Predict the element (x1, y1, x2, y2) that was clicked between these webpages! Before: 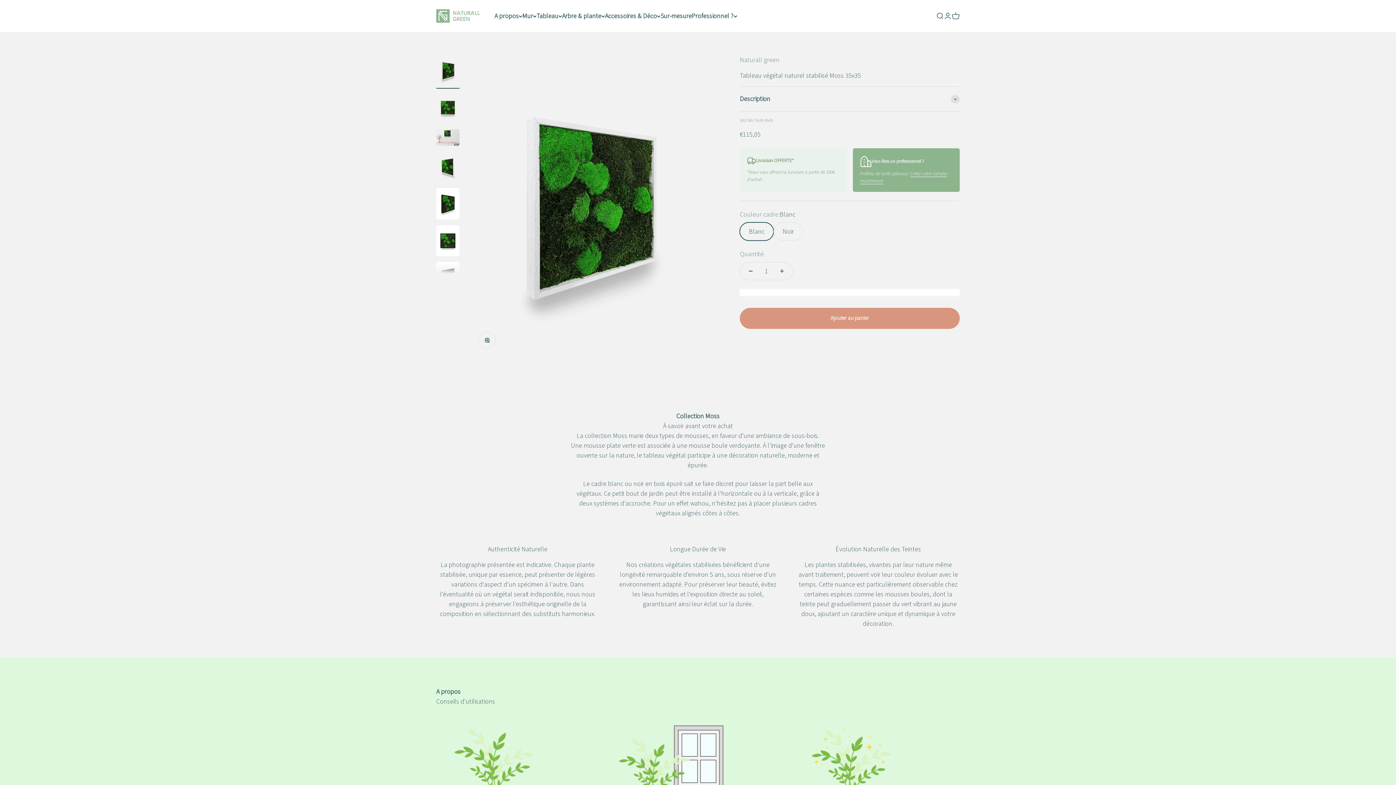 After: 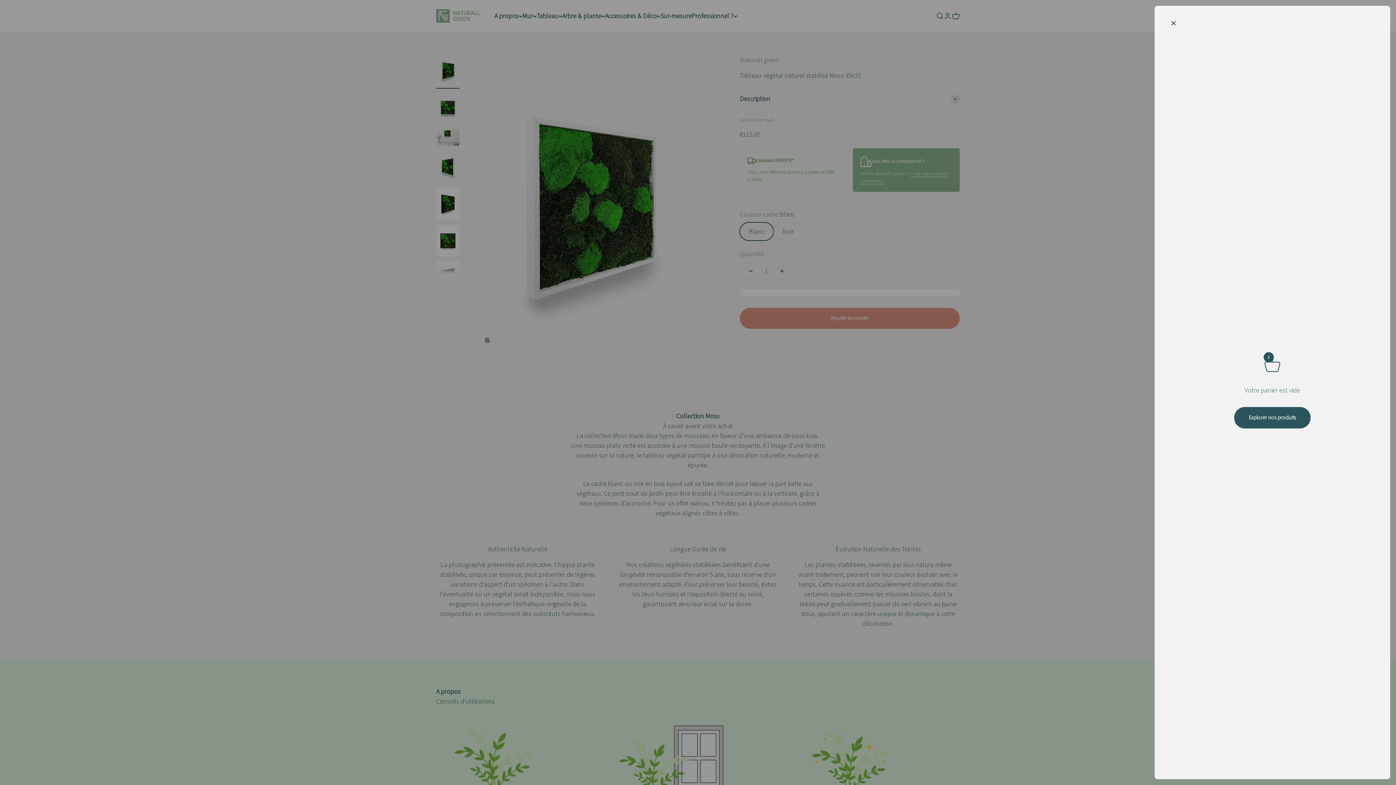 Action: label: Voir le panier
0 bbox: (952, 12, 960, 20)